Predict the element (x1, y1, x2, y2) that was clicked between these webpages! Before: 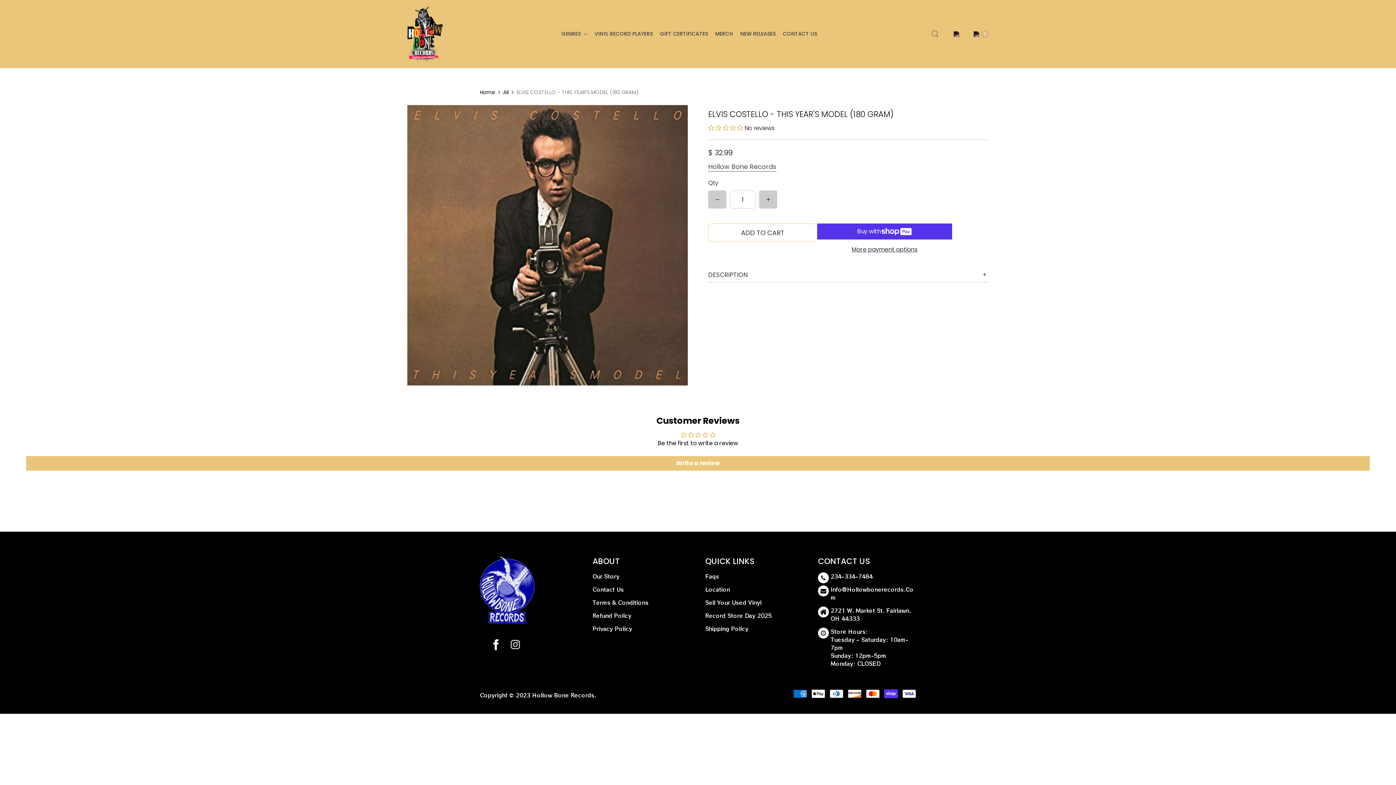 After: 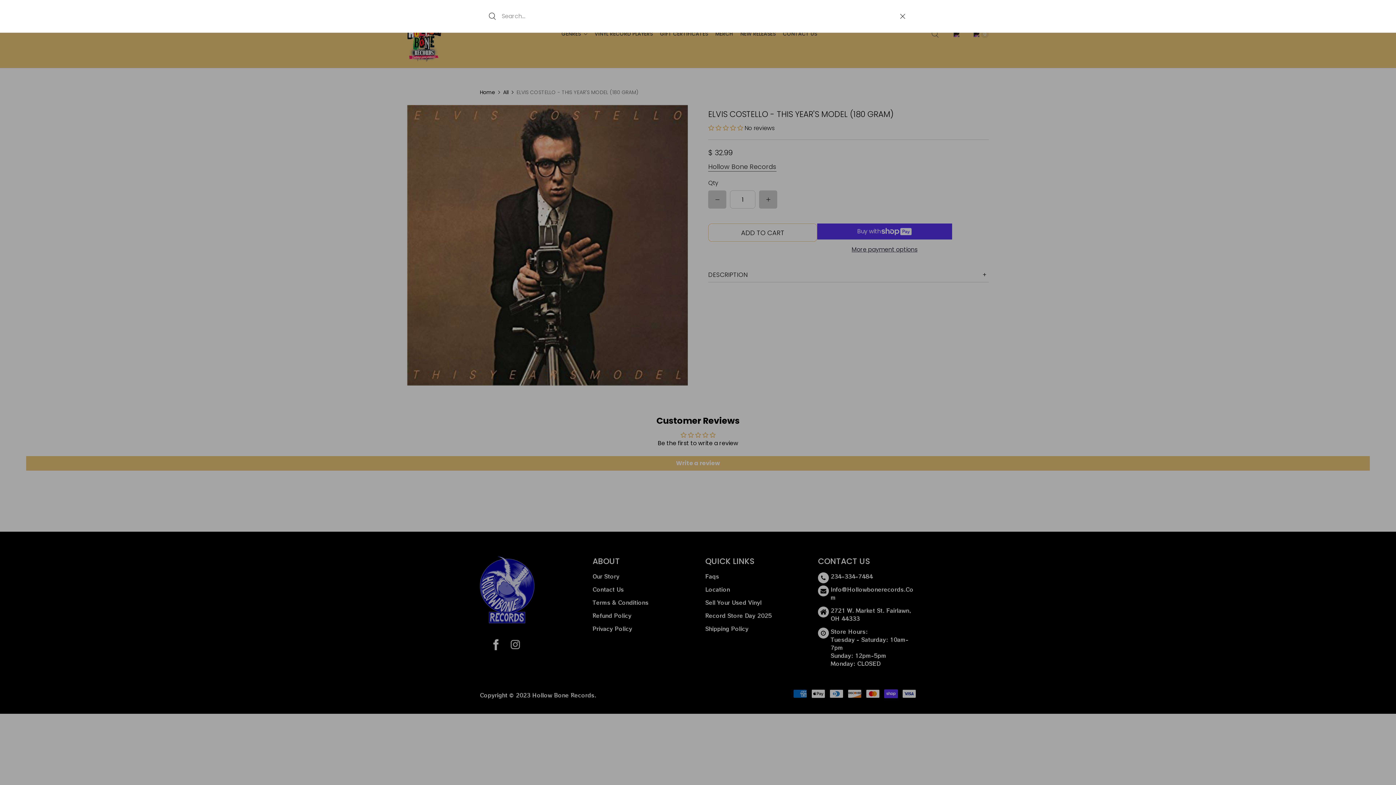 Action: label: Search bbox: (925, 25, 945, 42)